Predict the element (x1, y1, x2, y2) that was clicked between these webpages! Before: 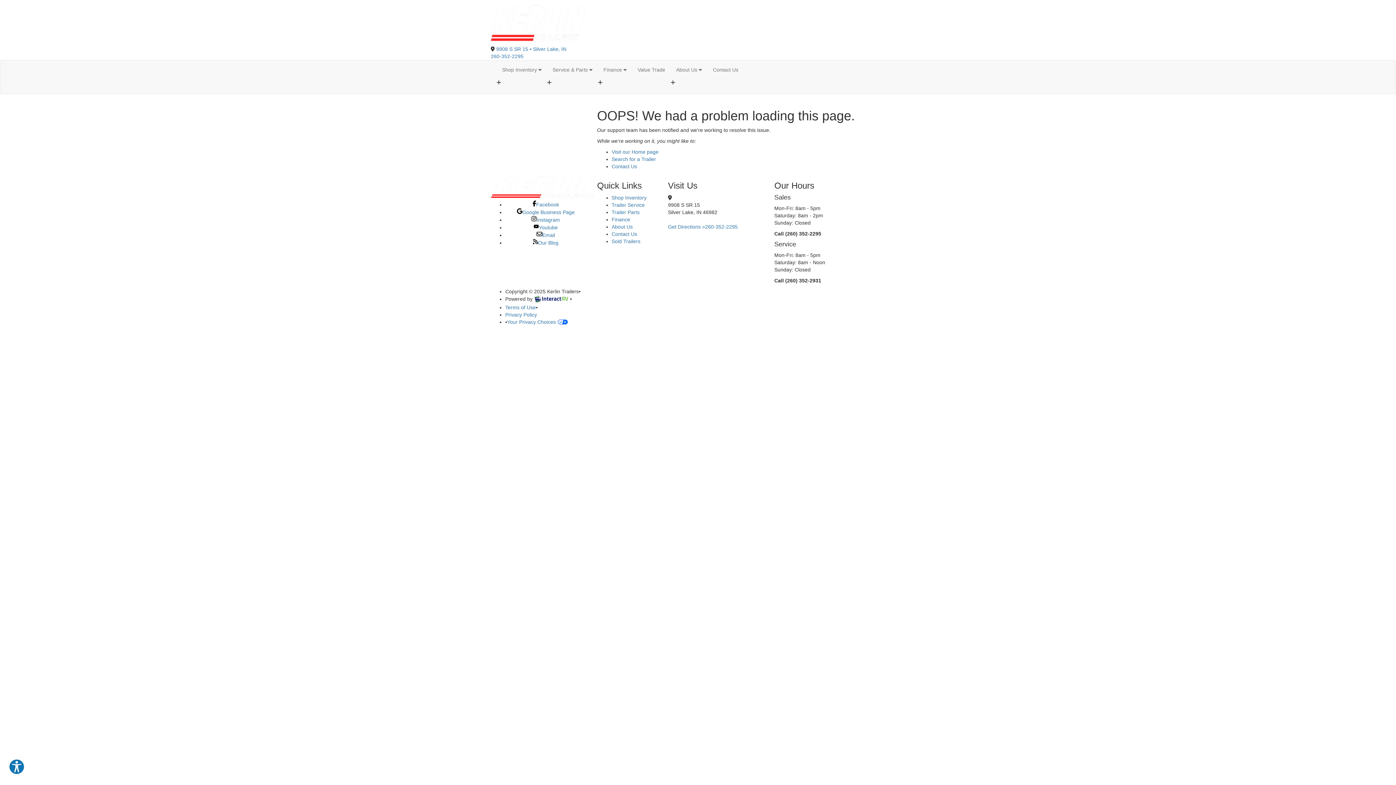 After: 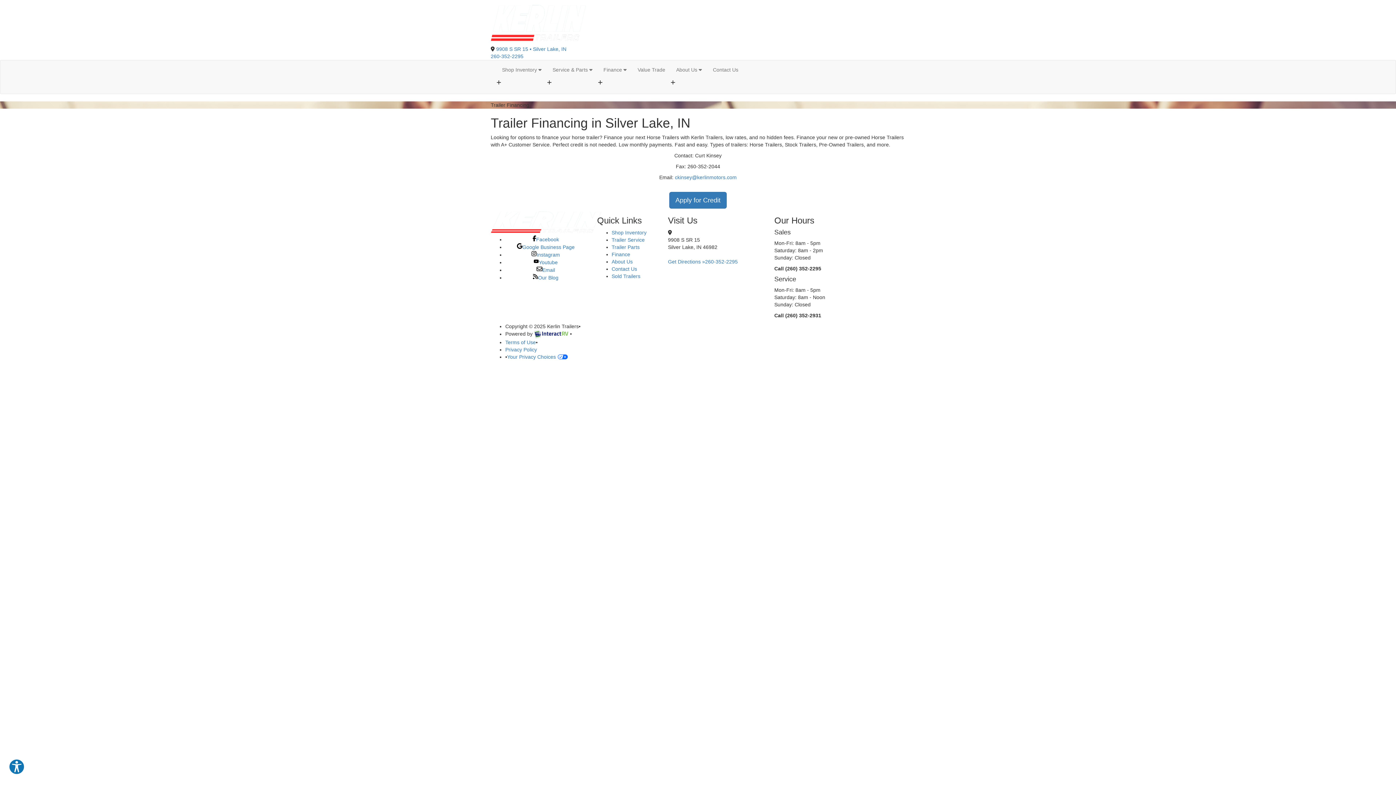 Action: bbox: (611, 216, 630, 222) label: Finance